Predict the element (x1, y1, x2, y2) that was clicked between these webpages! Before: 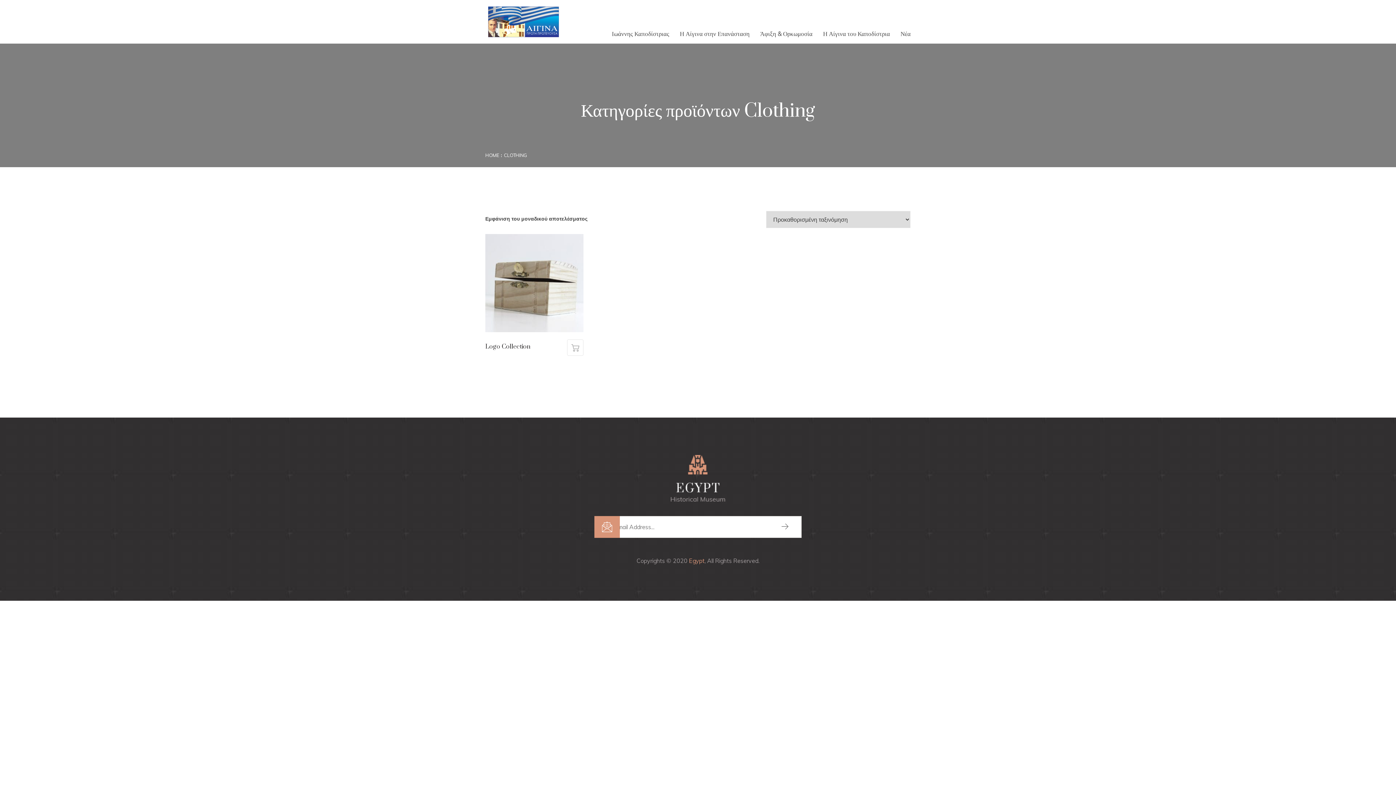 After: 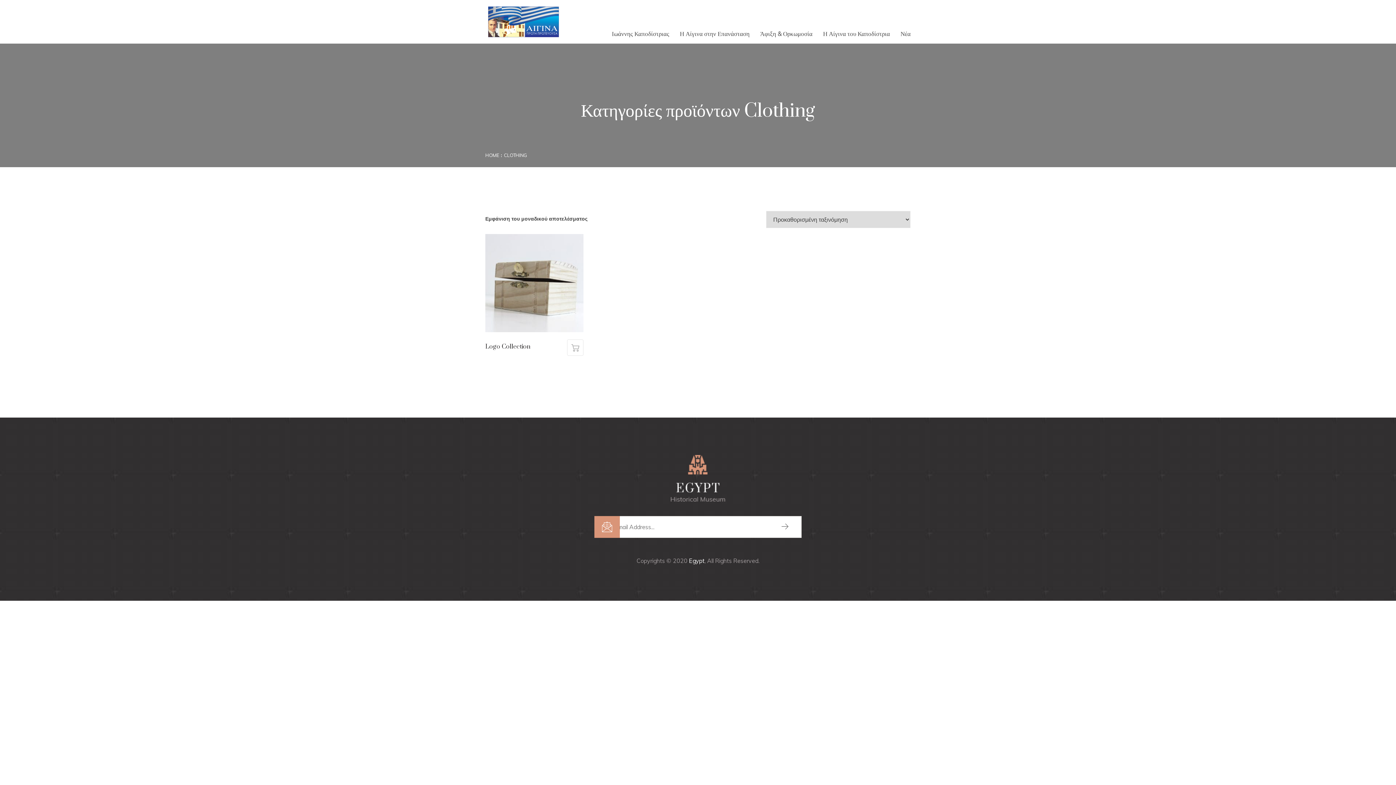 Action: label: Egypt bbox: (689, 557, 704, 564)